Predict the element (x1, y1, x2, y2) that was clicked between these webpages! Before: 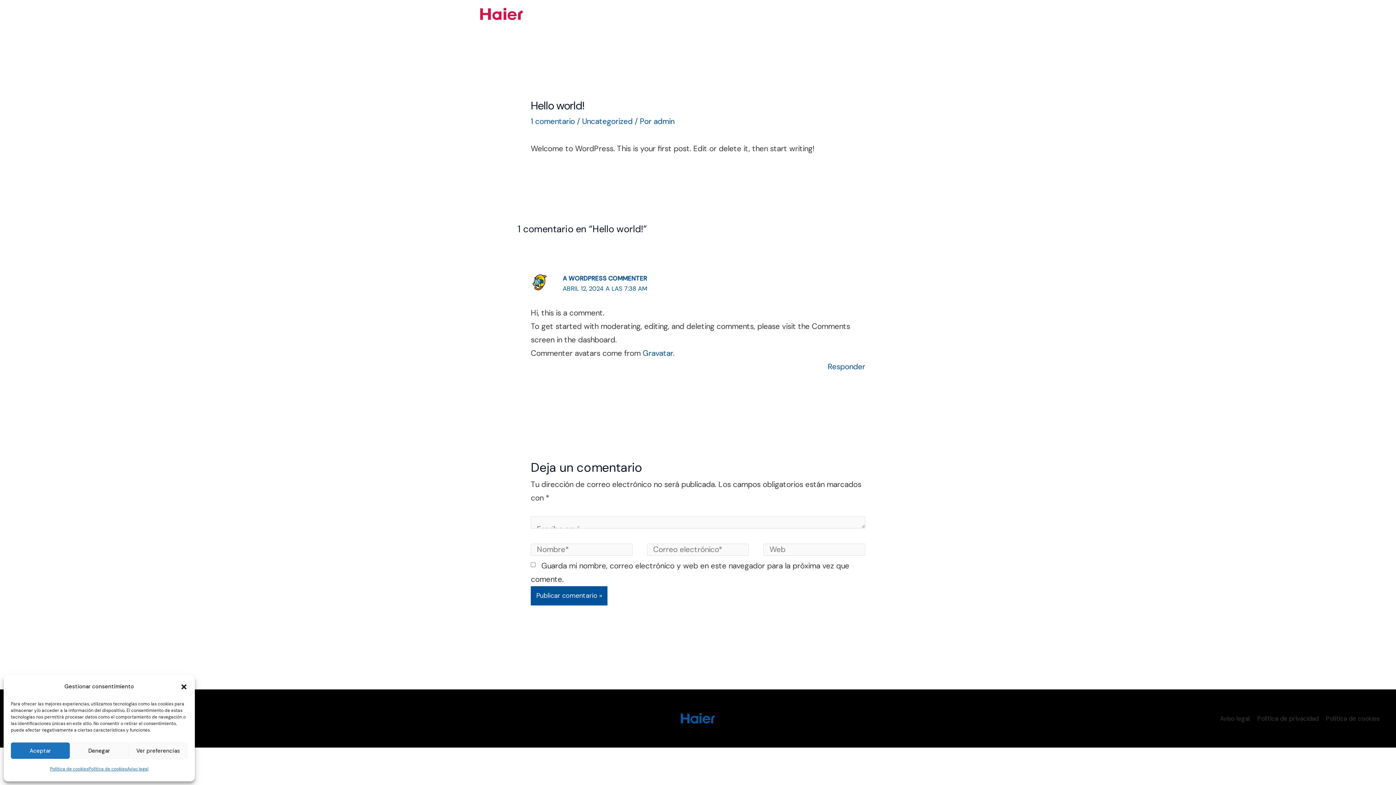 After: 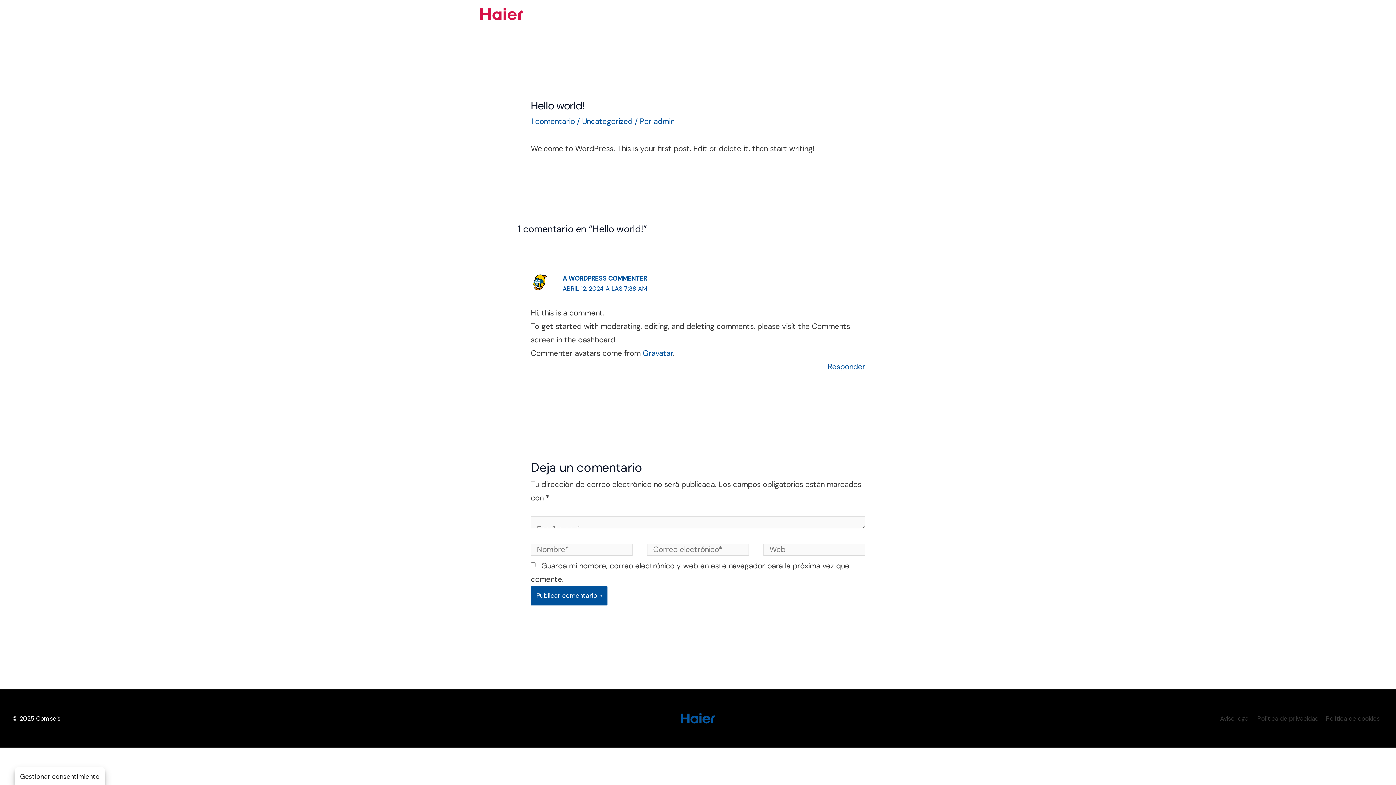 Action: bbox: (180, 683, 187, 690) label: Cerrar ventana